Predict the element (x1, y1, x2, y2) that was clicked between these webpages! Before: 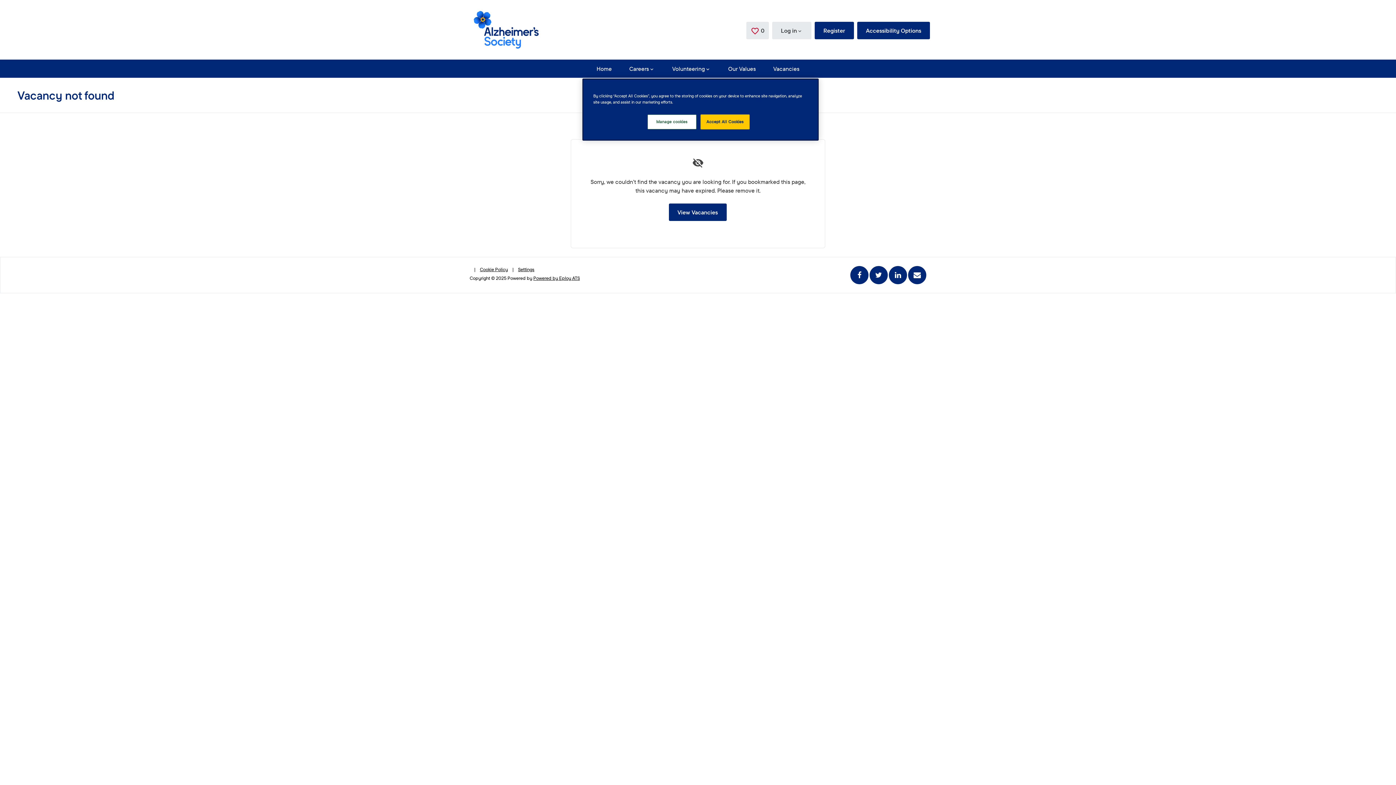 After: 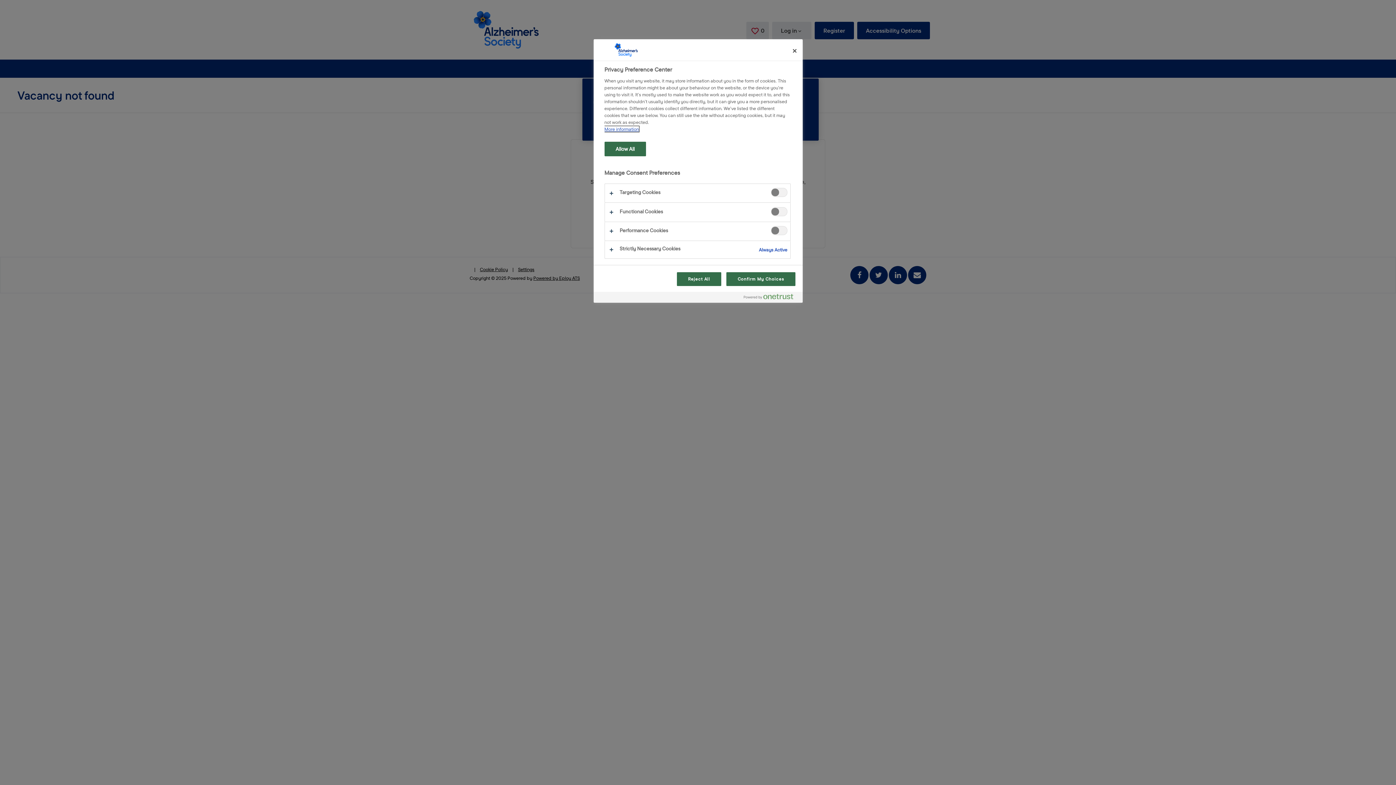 Action: label: Manage cookies bbox: (647, 114, 696, 129)